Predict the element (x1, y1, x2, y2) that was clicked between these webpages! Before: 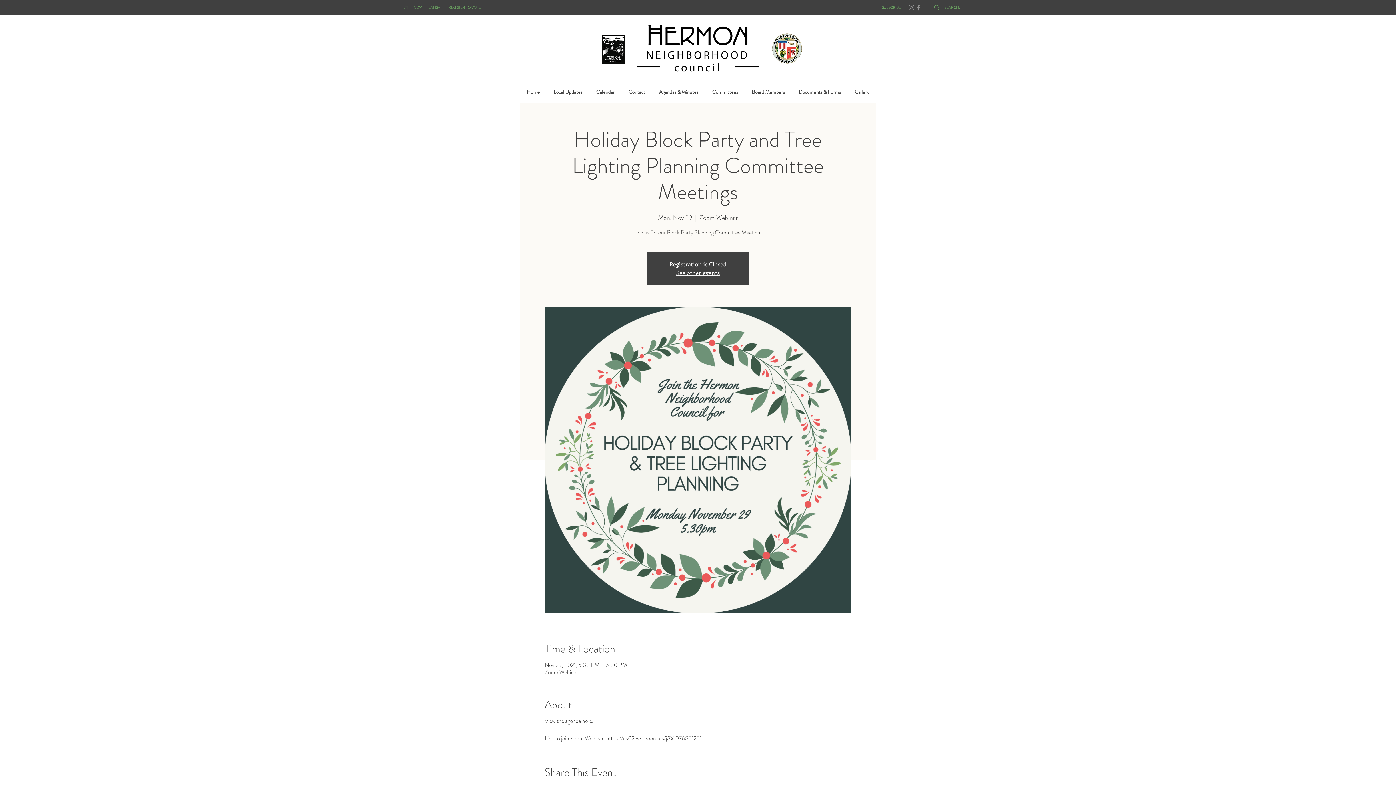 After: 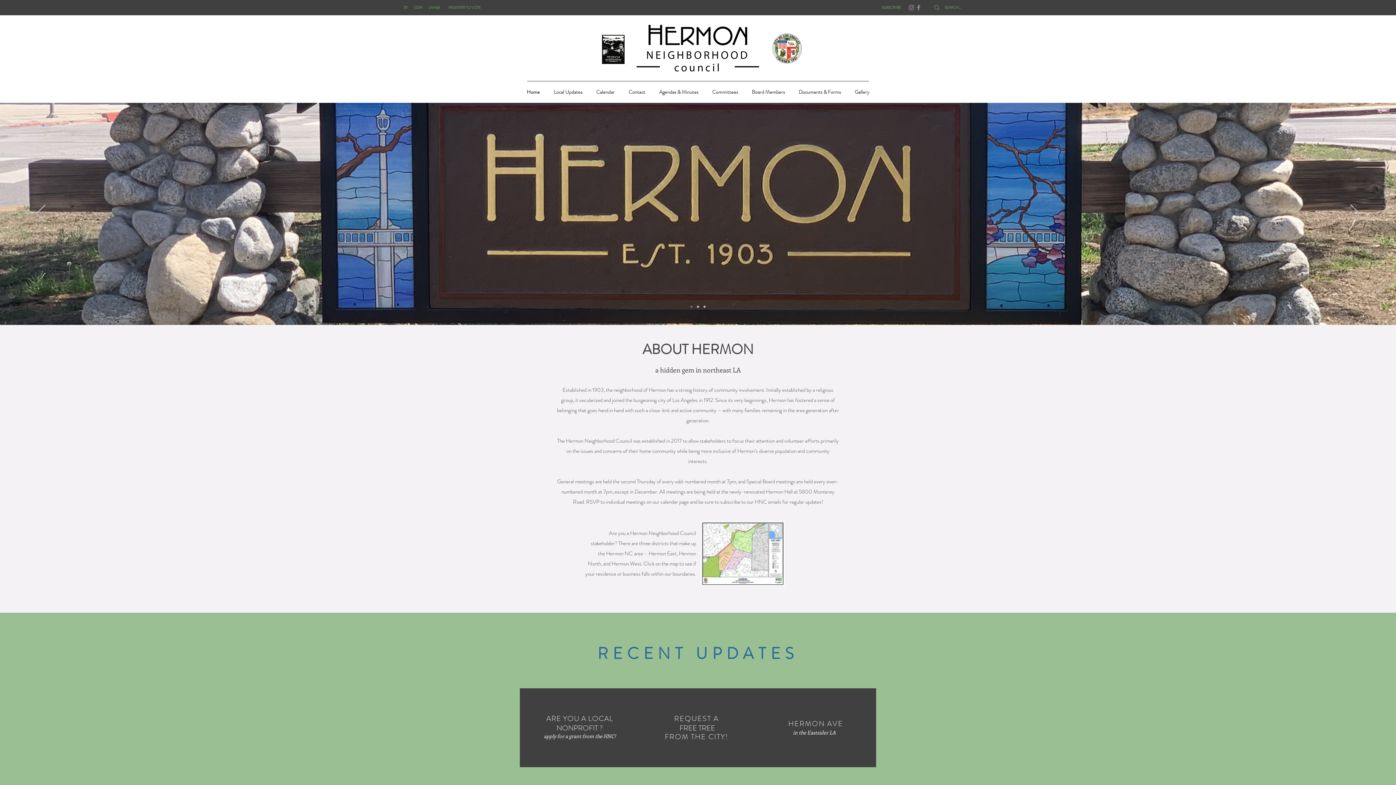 Action: bbox: (597, 34, 629, 64)